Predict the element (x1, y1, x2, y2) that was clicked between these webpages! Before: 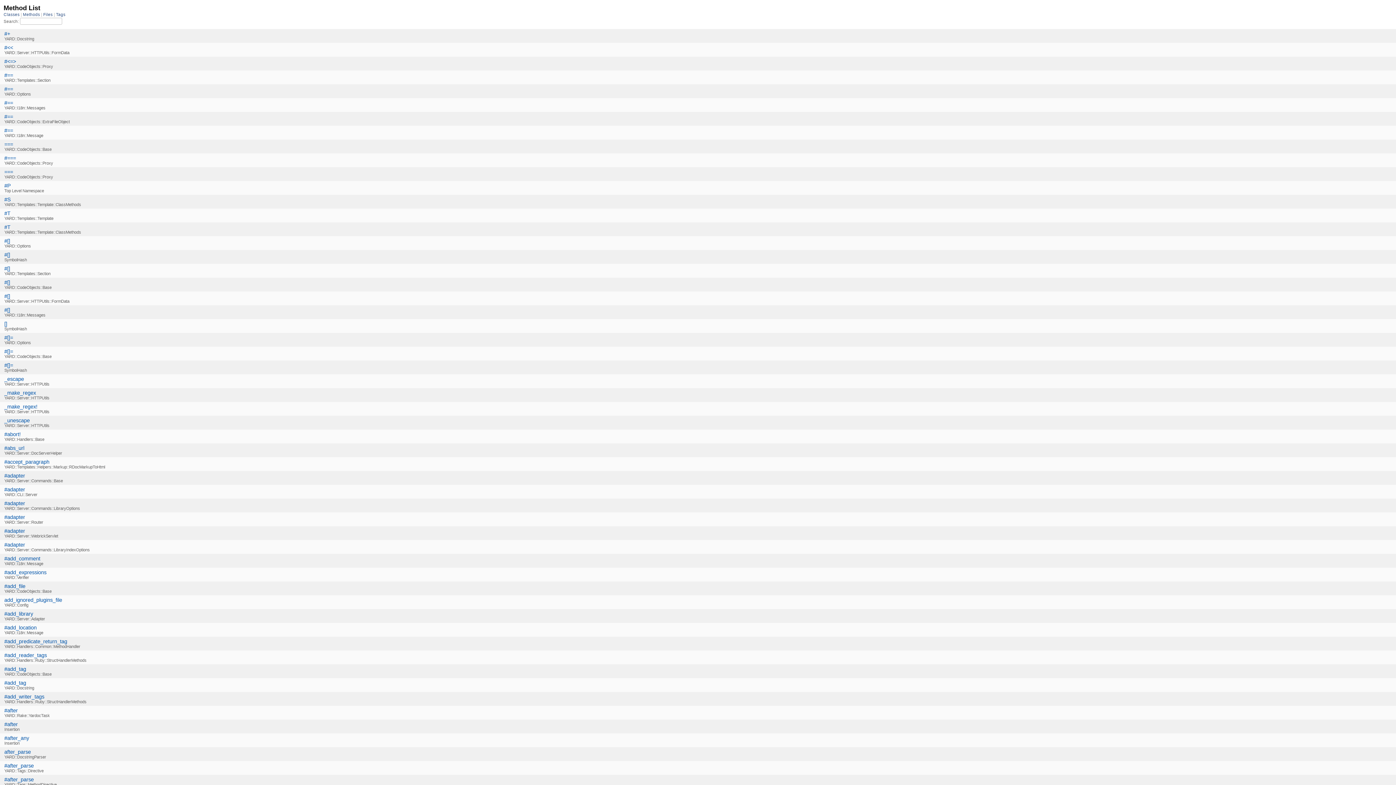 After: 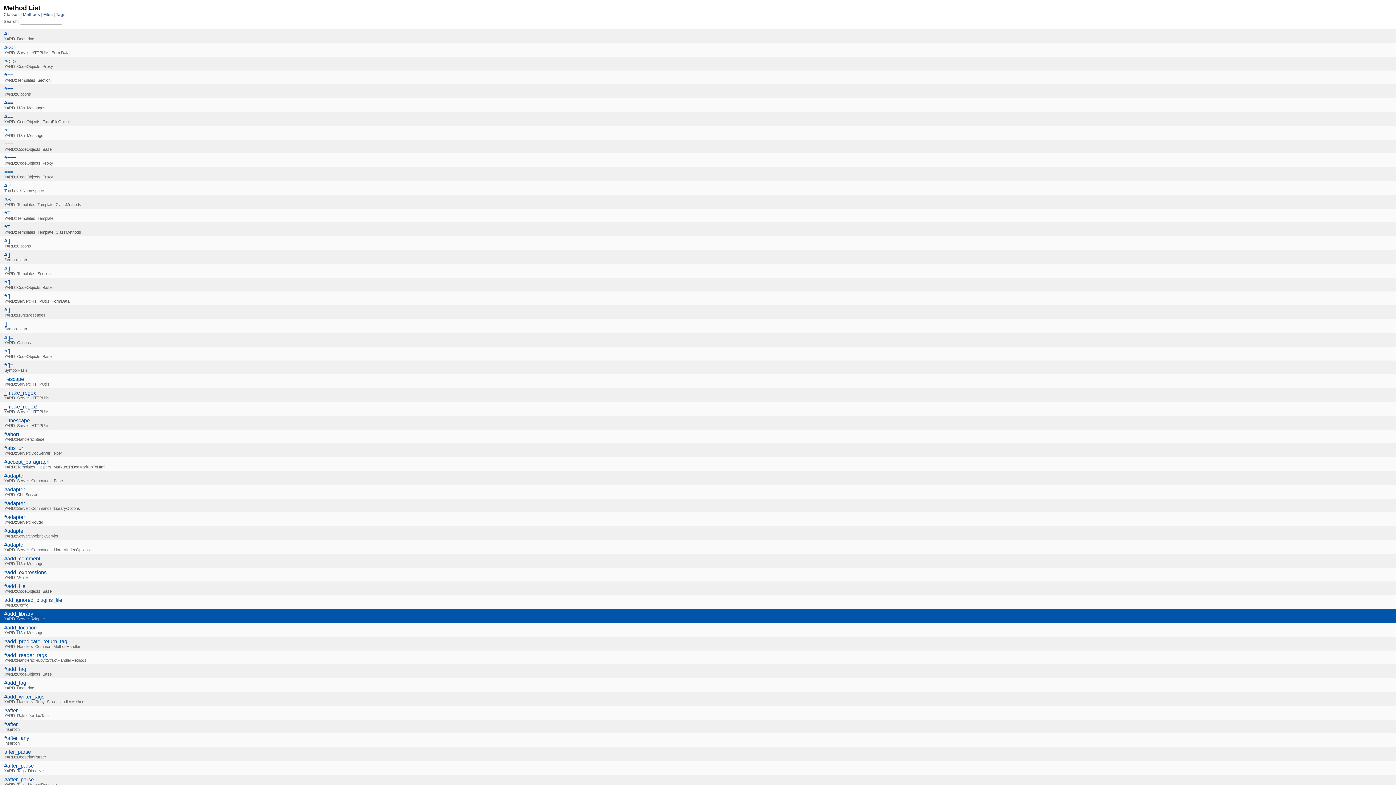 Action: label: #add_library bbox: (4, 611, 33, 617)